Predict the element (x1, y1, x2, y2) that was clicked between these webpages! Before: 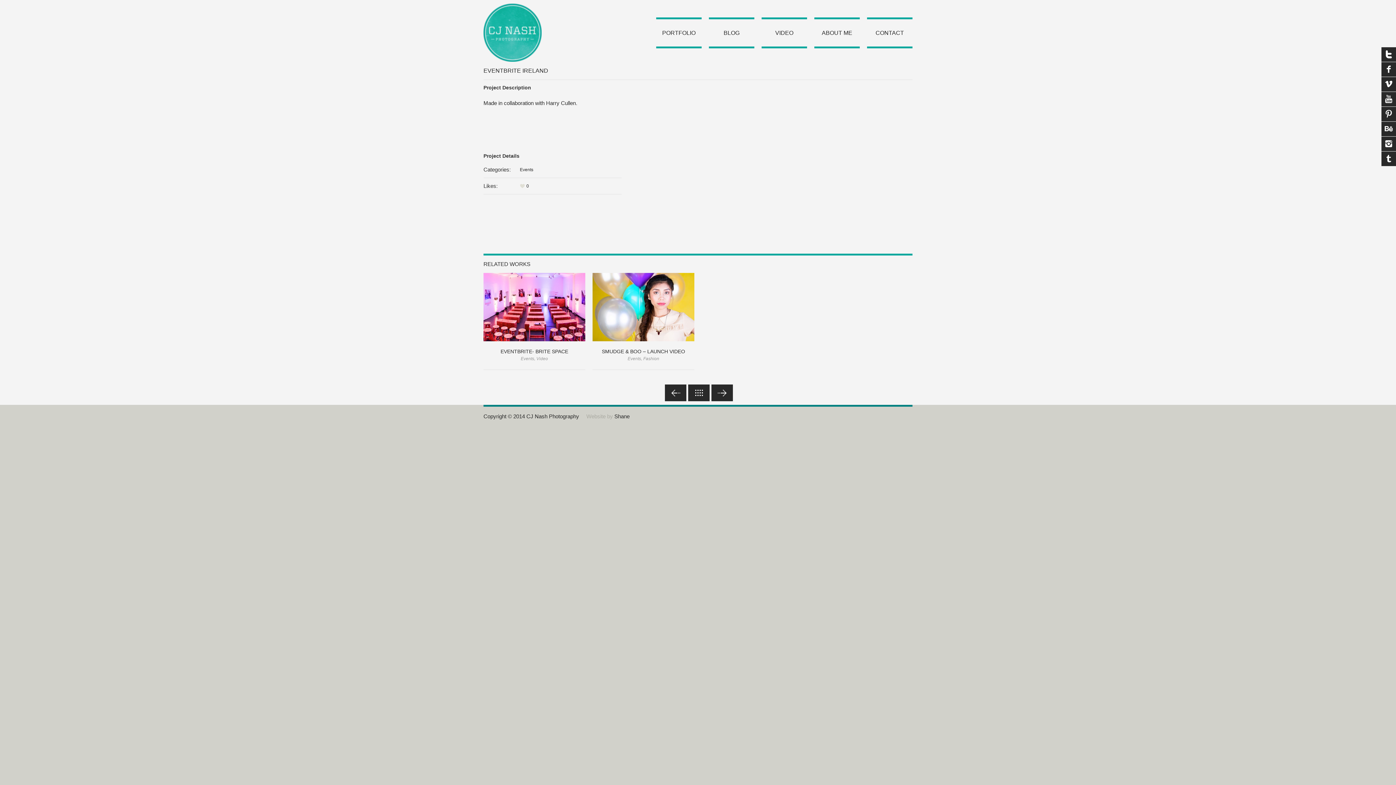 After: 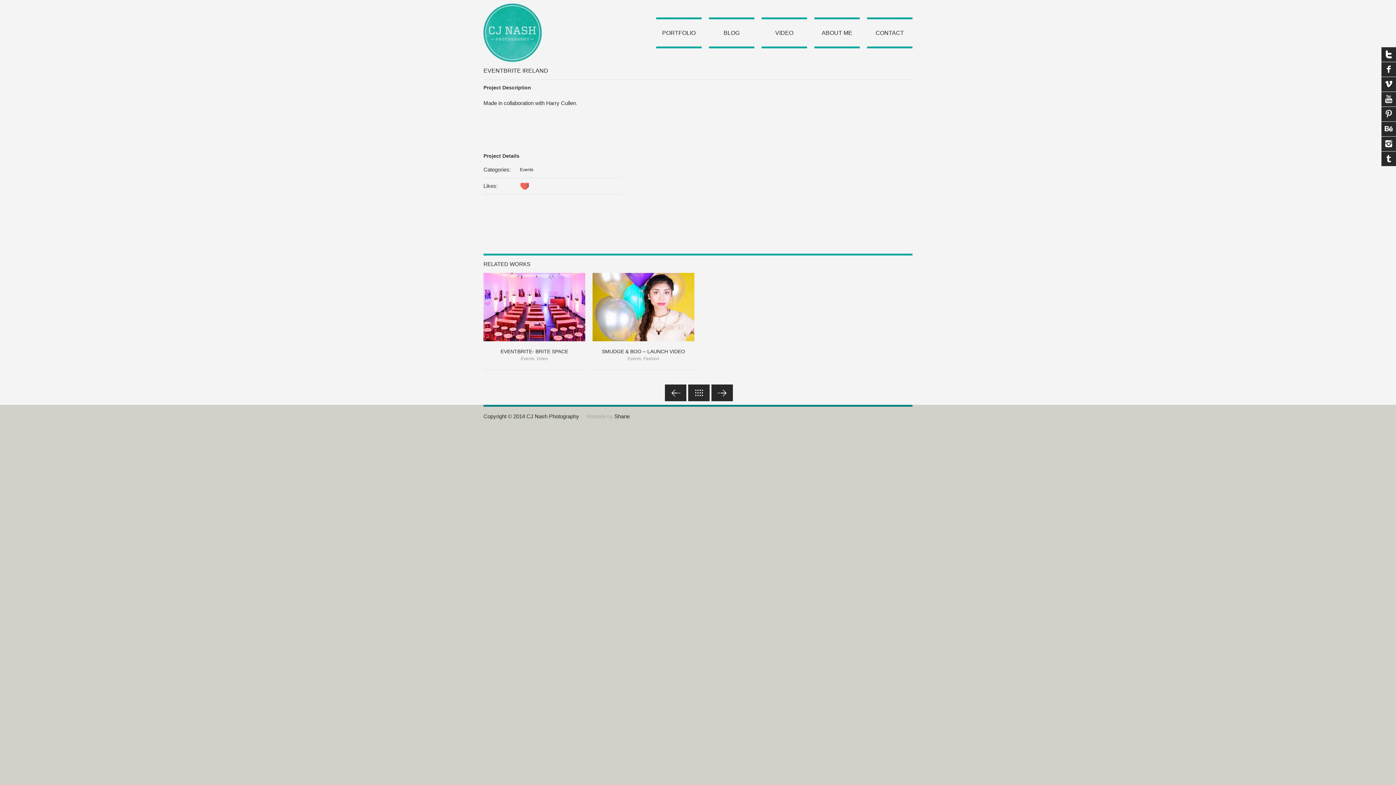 Action: label: 0 bbox: (520, 182, 529, 189)